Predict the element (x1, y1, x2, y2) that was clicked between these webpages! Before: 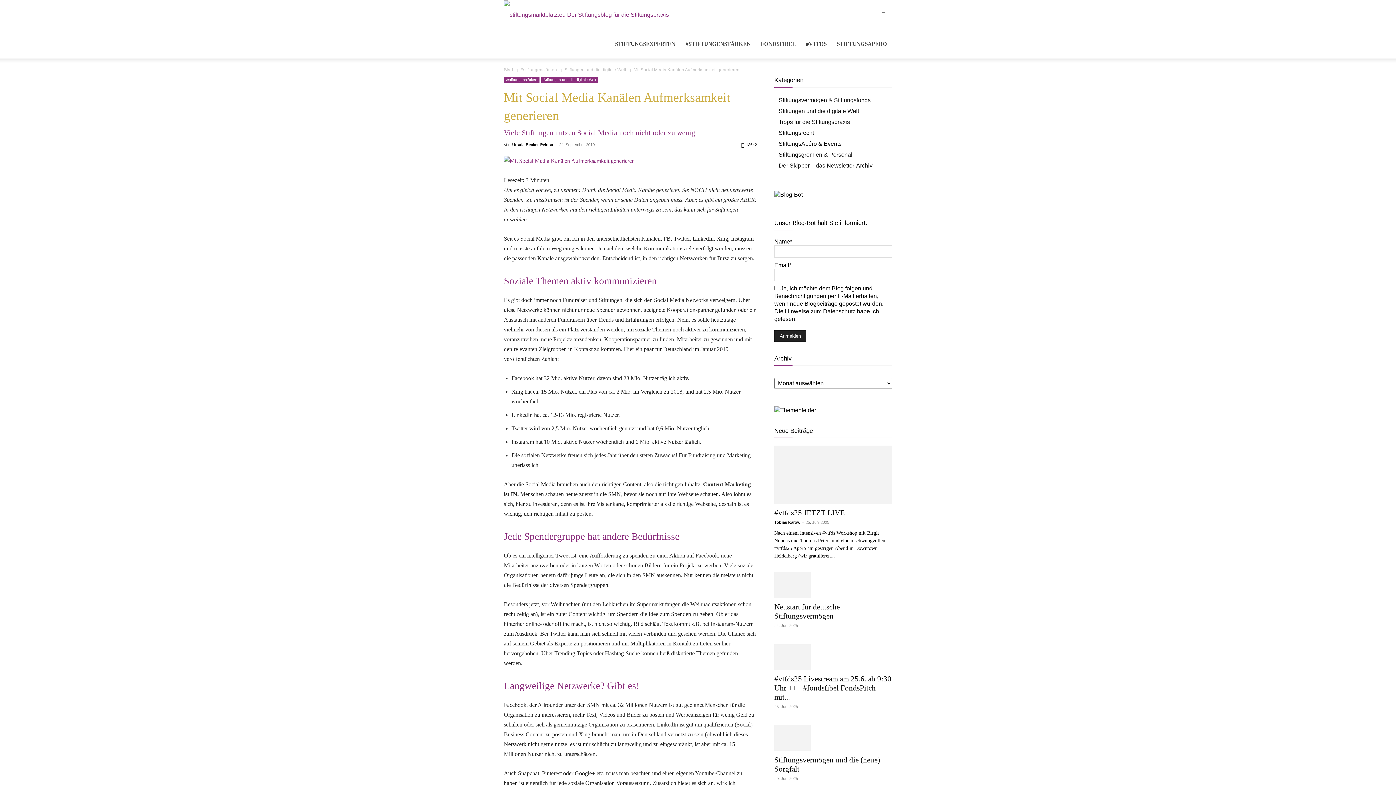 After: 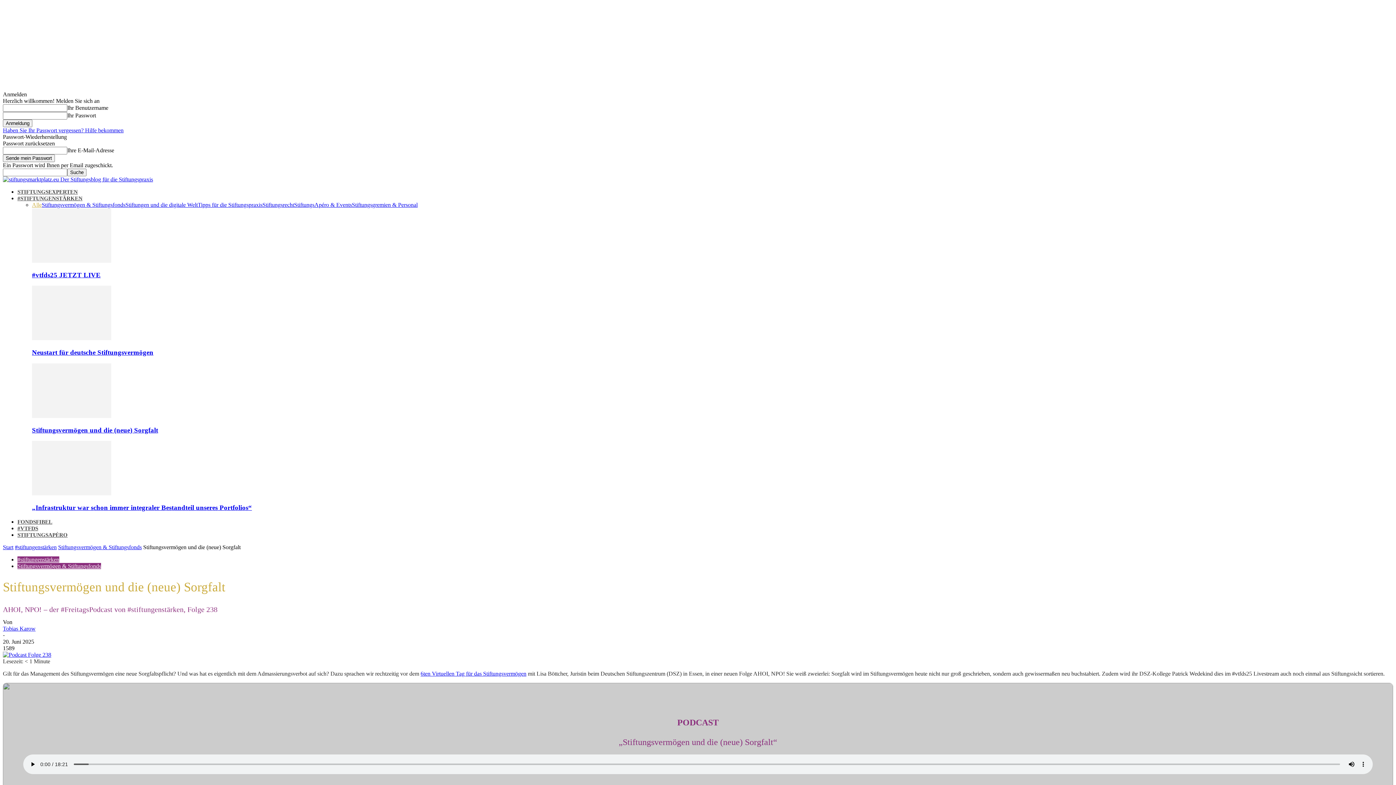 Action: bbox: (774, 725, 892, 751)